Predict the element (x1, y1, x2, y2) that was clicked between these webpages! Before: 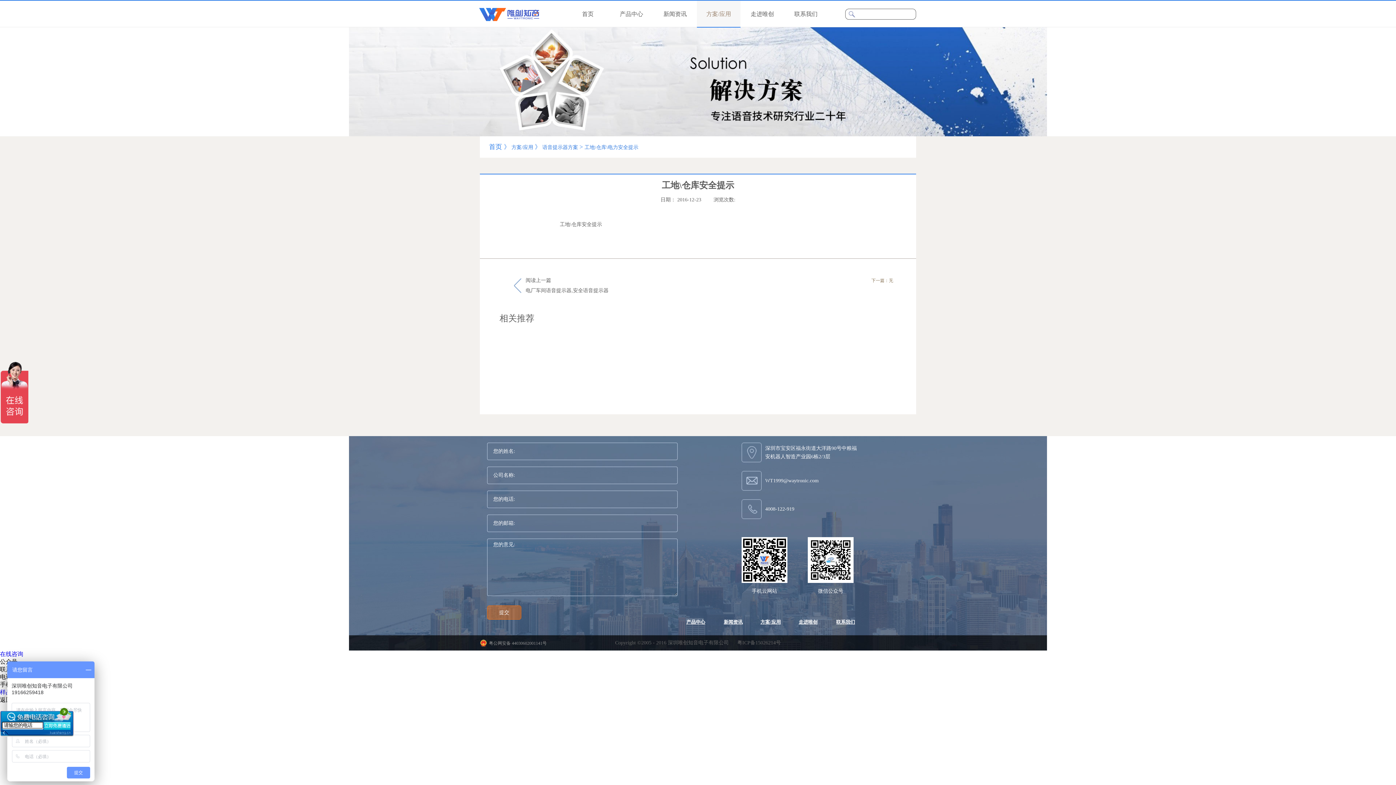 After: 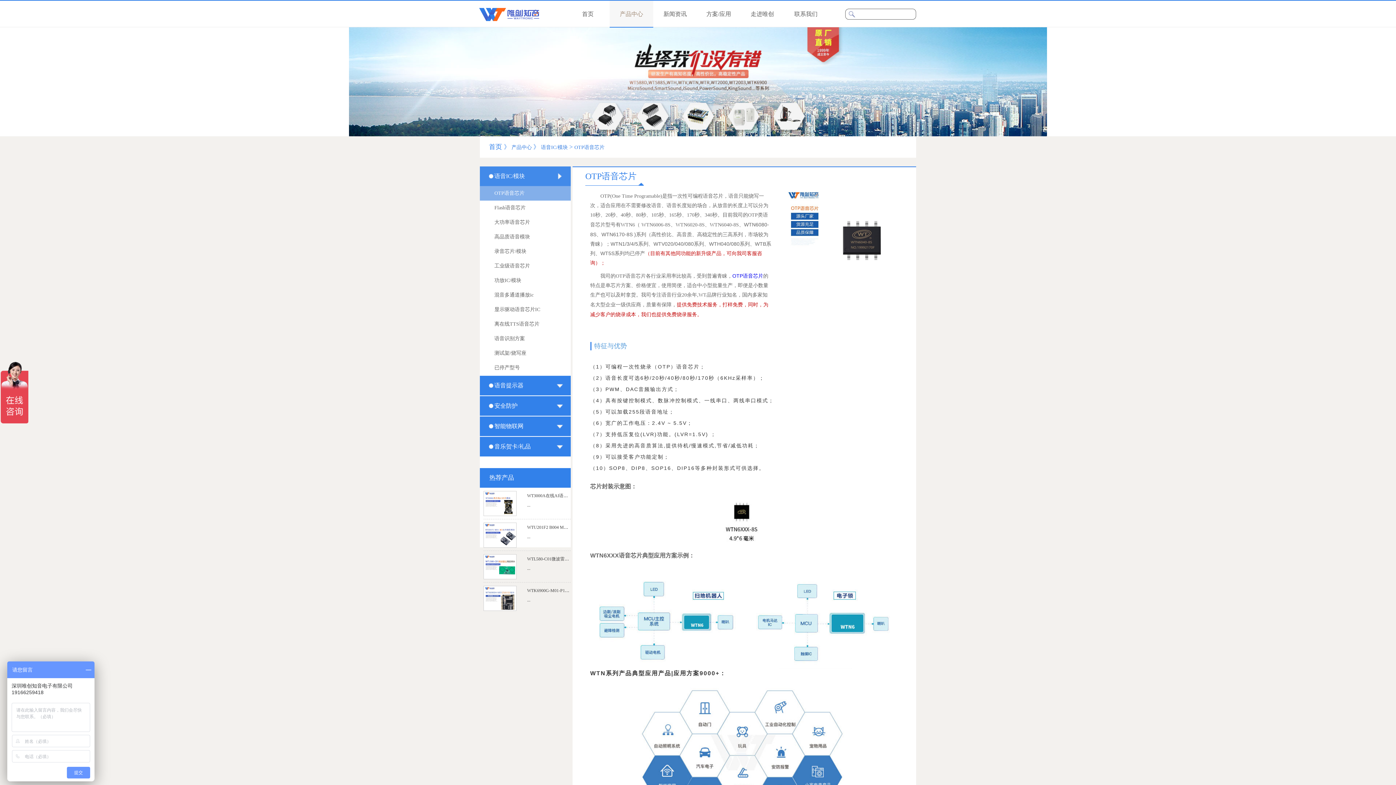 Action: bbox: (609, 0, 653, 27) label: 产品中心